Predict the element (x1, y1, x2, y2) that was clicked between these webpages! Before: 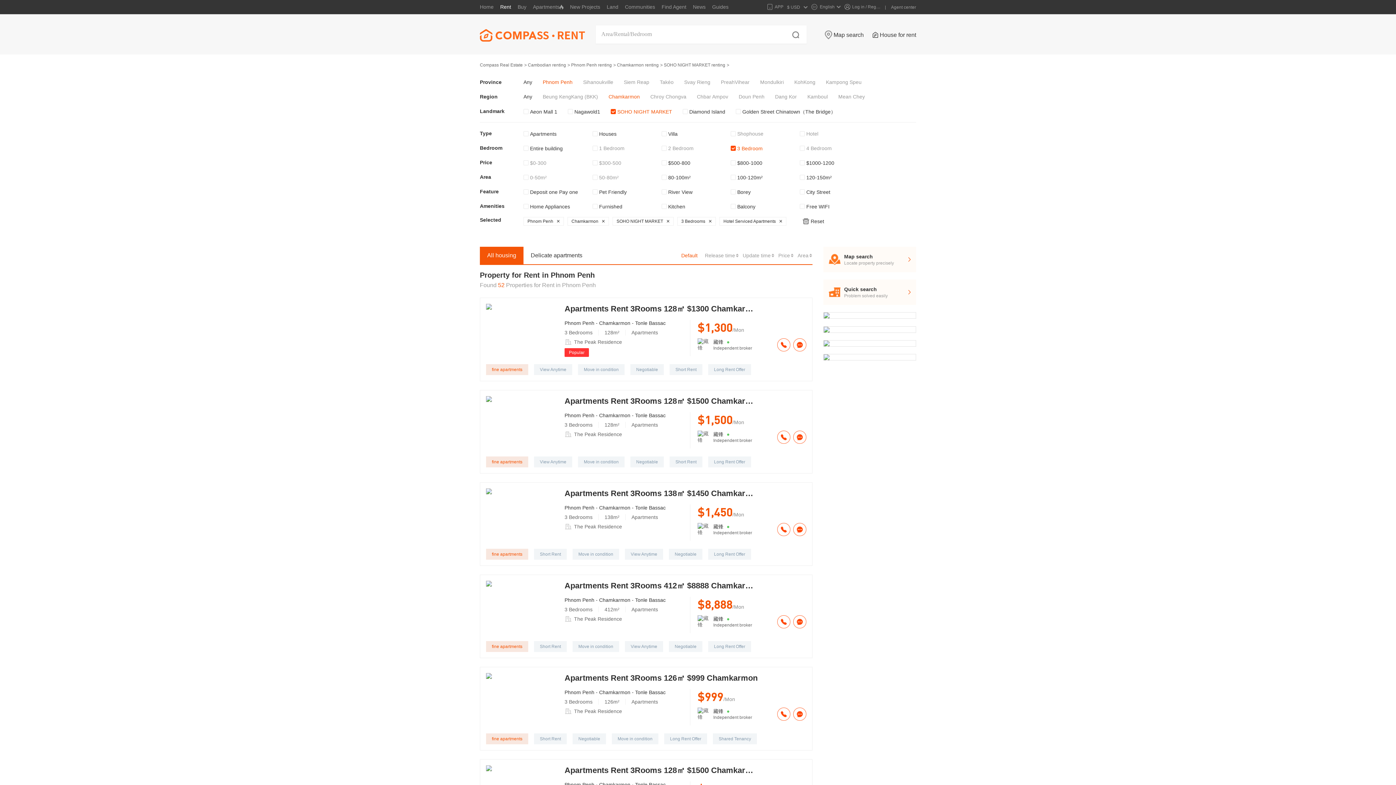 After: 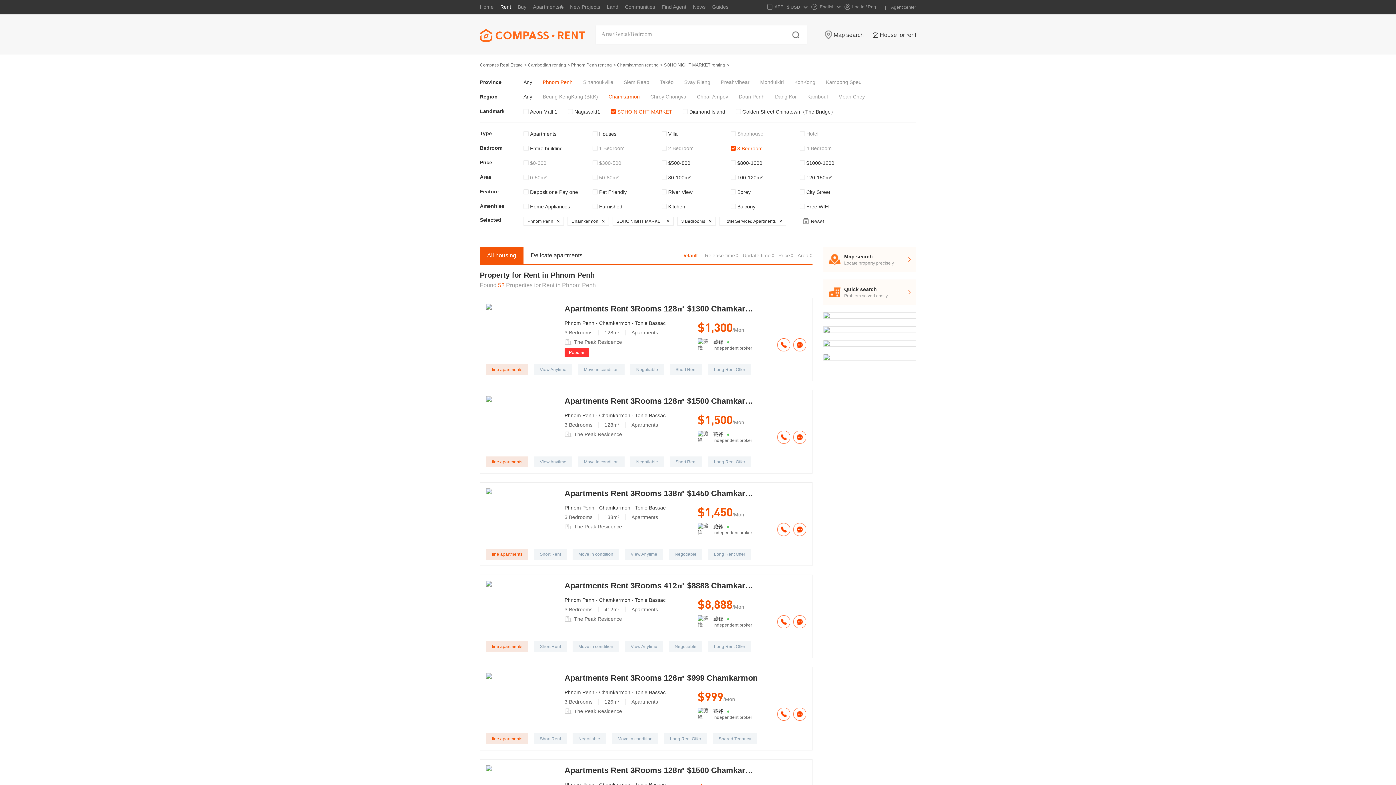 Action: bbox: (823, 354, 916, 359)